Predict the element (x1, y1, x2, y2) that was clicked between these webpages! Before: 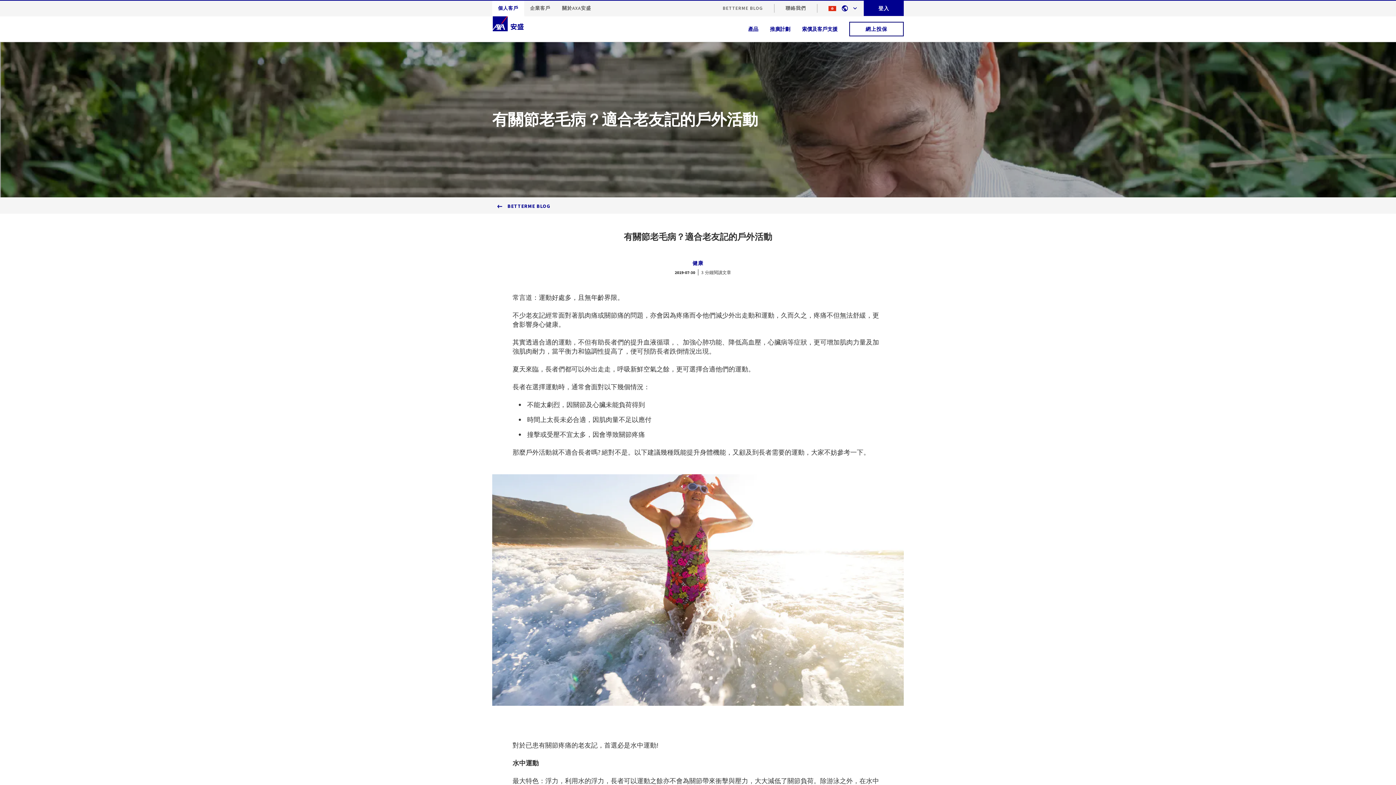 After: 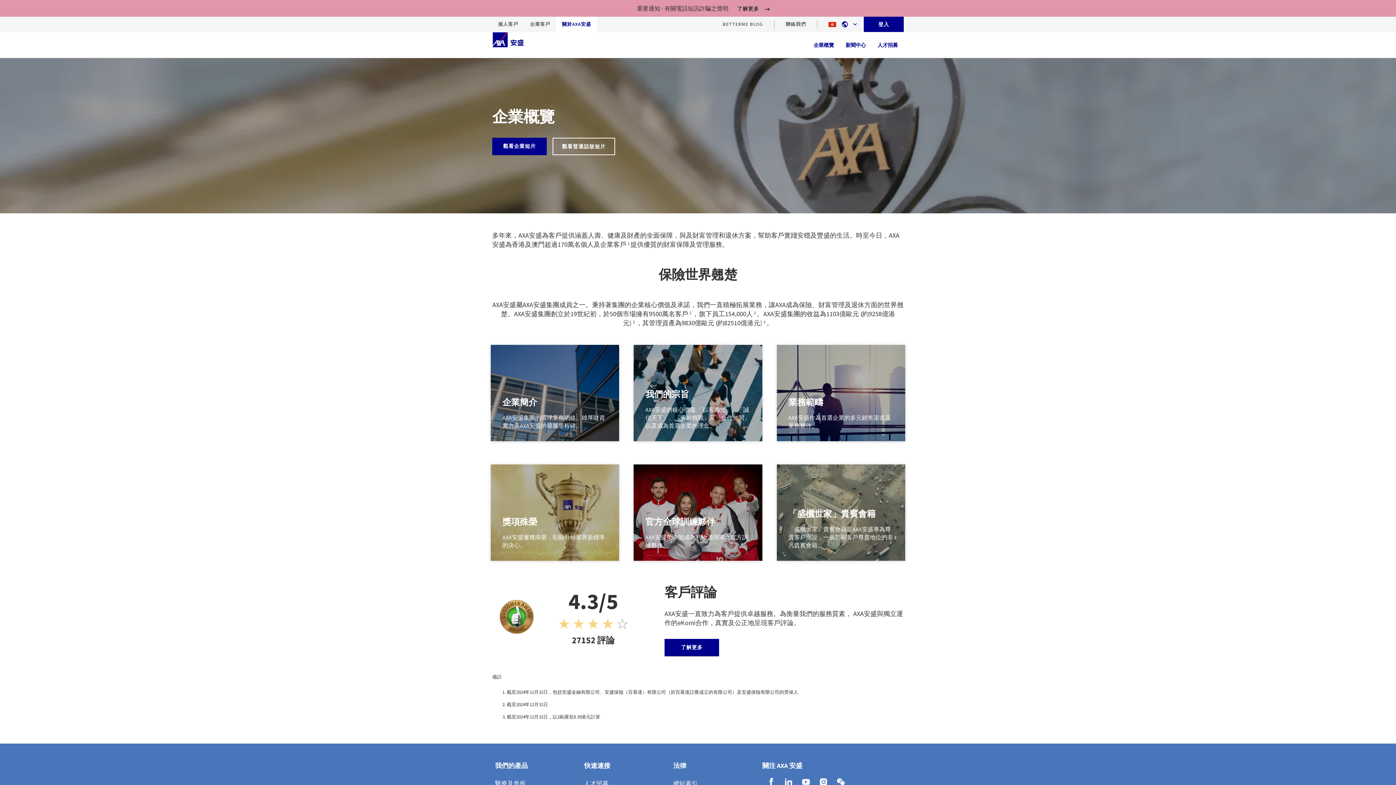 Action: bbox: (556, 0, 597, 16) label: 關於AXA安盛